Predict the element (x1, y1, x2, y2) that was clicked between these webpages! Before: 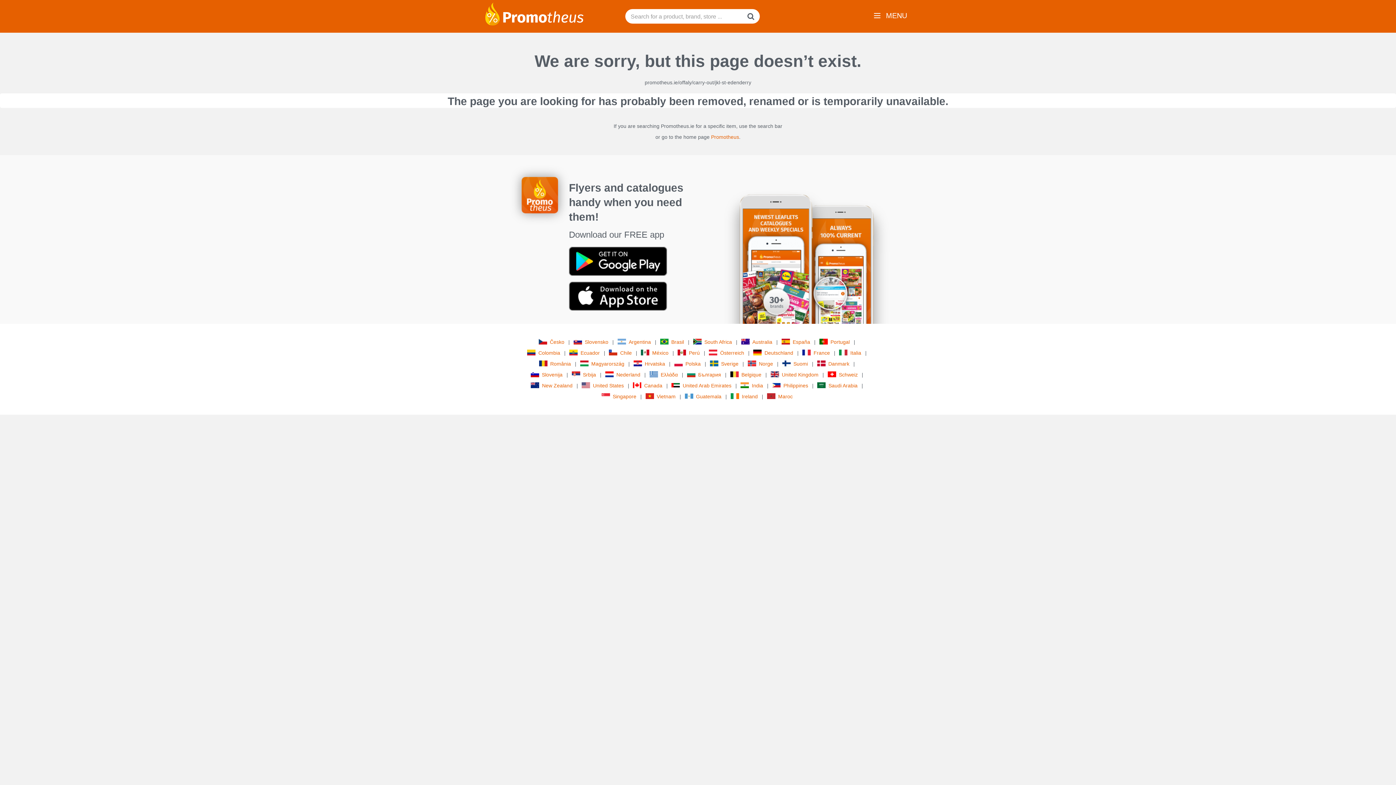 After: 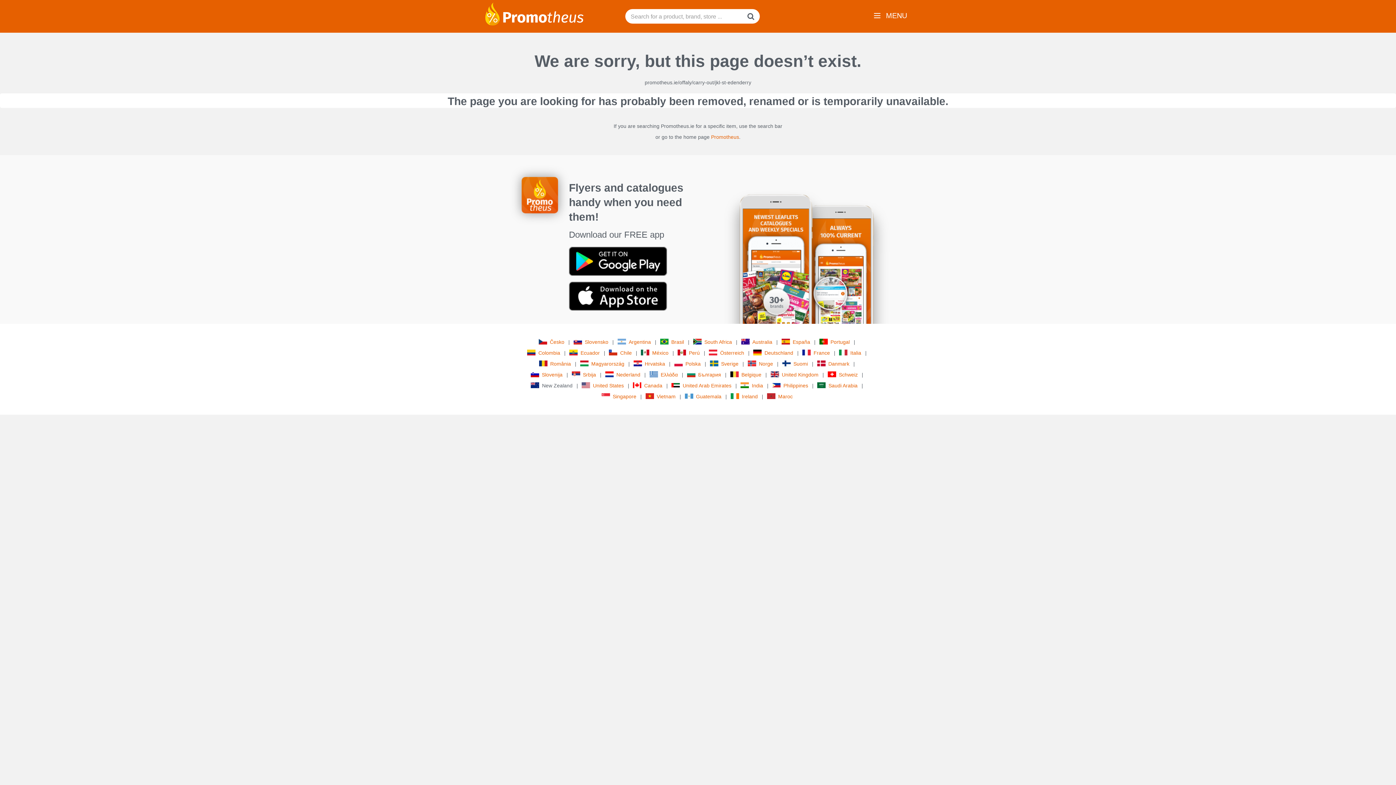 Action: label: New Zealand bbox: (530, 381, 574, 390)